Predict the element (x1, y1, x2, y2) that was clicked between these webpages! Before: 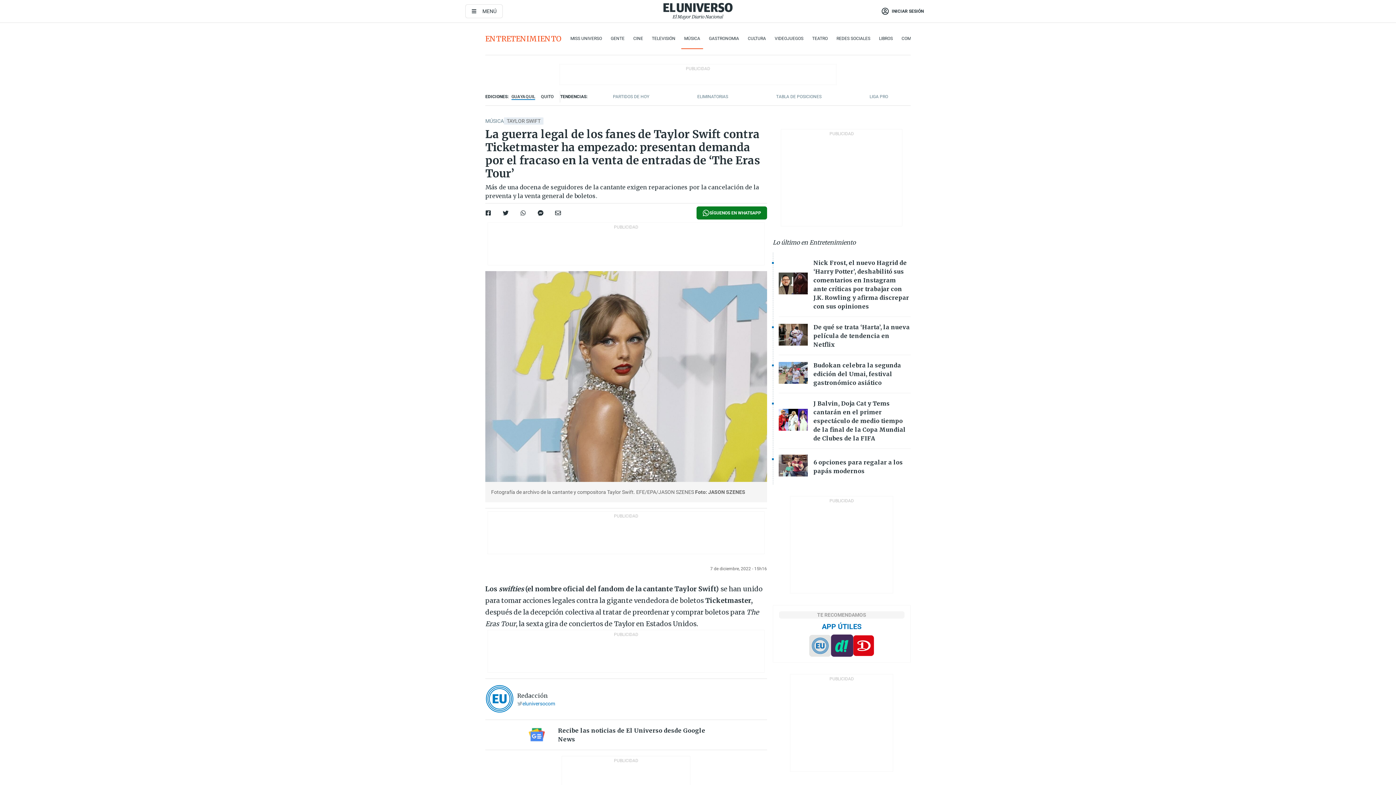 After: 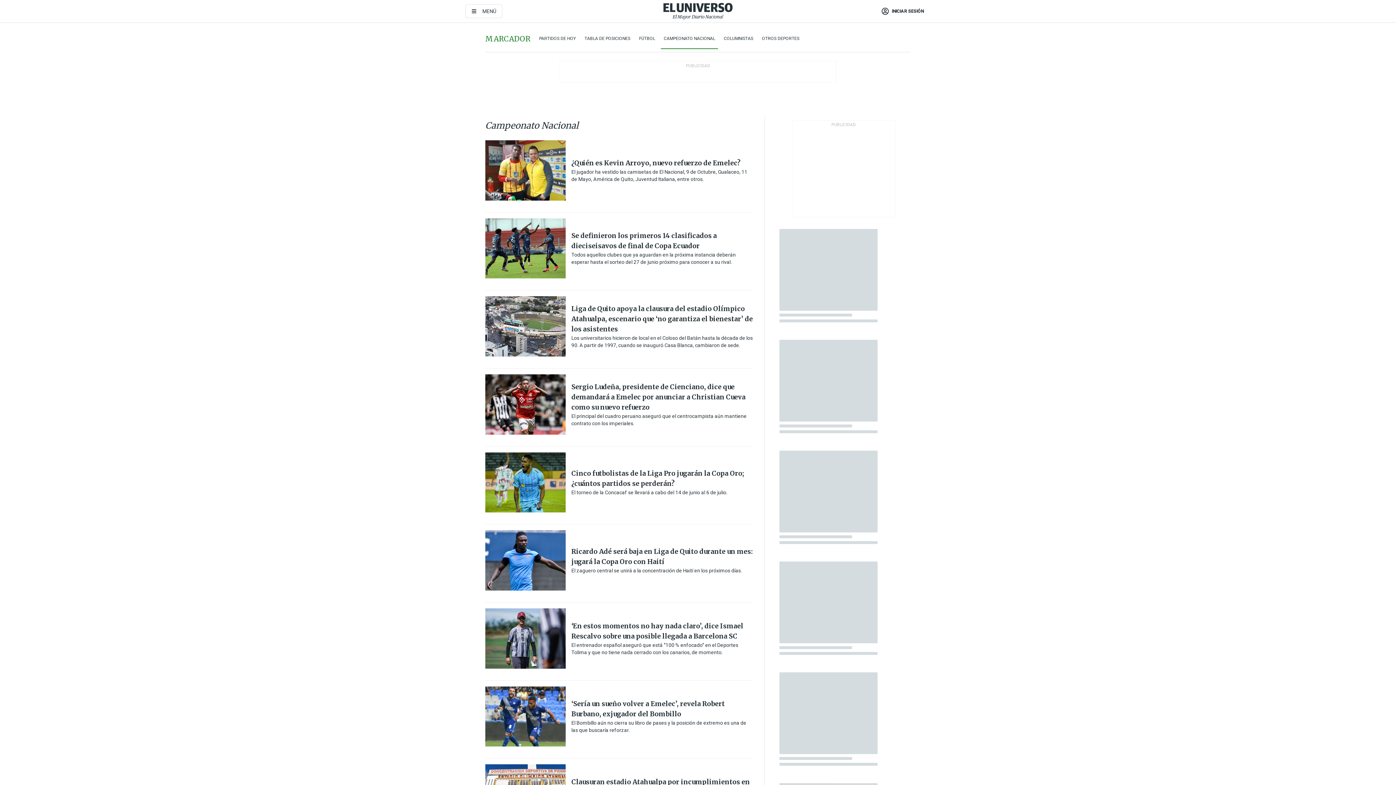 Action: bbox: (869, 94, 888, 99) label: LIGA PRO